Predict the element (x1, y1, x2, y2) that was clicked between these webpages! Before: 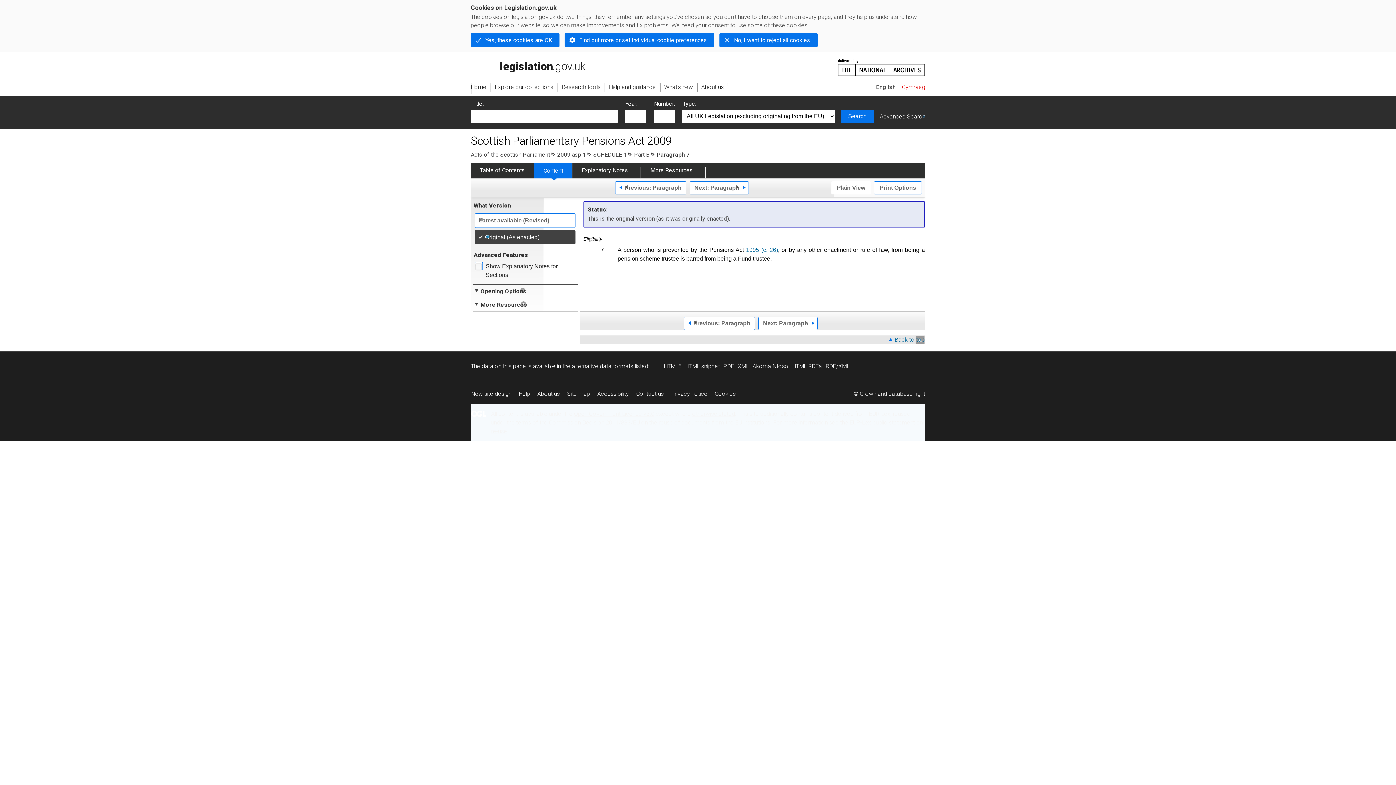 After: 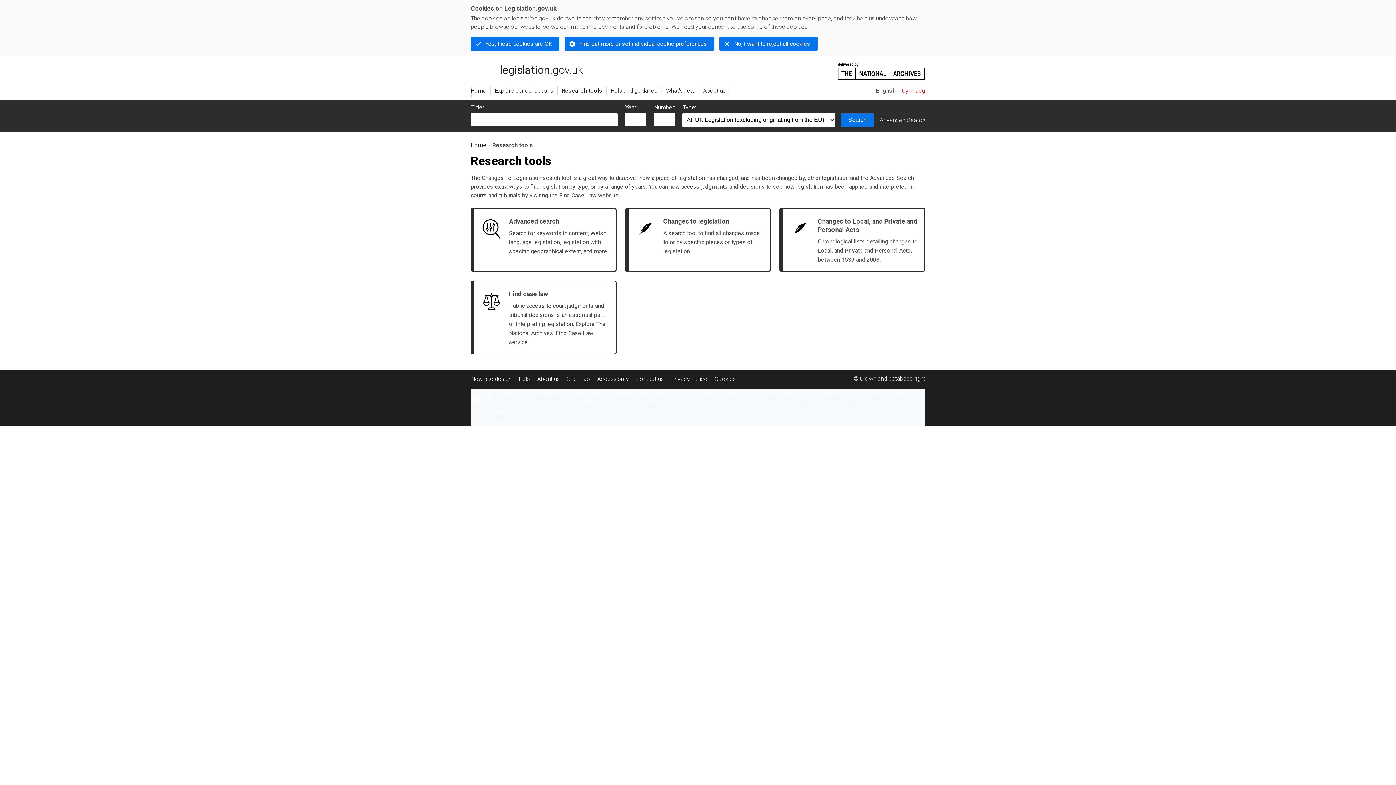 Action: bbox: (558, 83, 605, 91) label: Research tools